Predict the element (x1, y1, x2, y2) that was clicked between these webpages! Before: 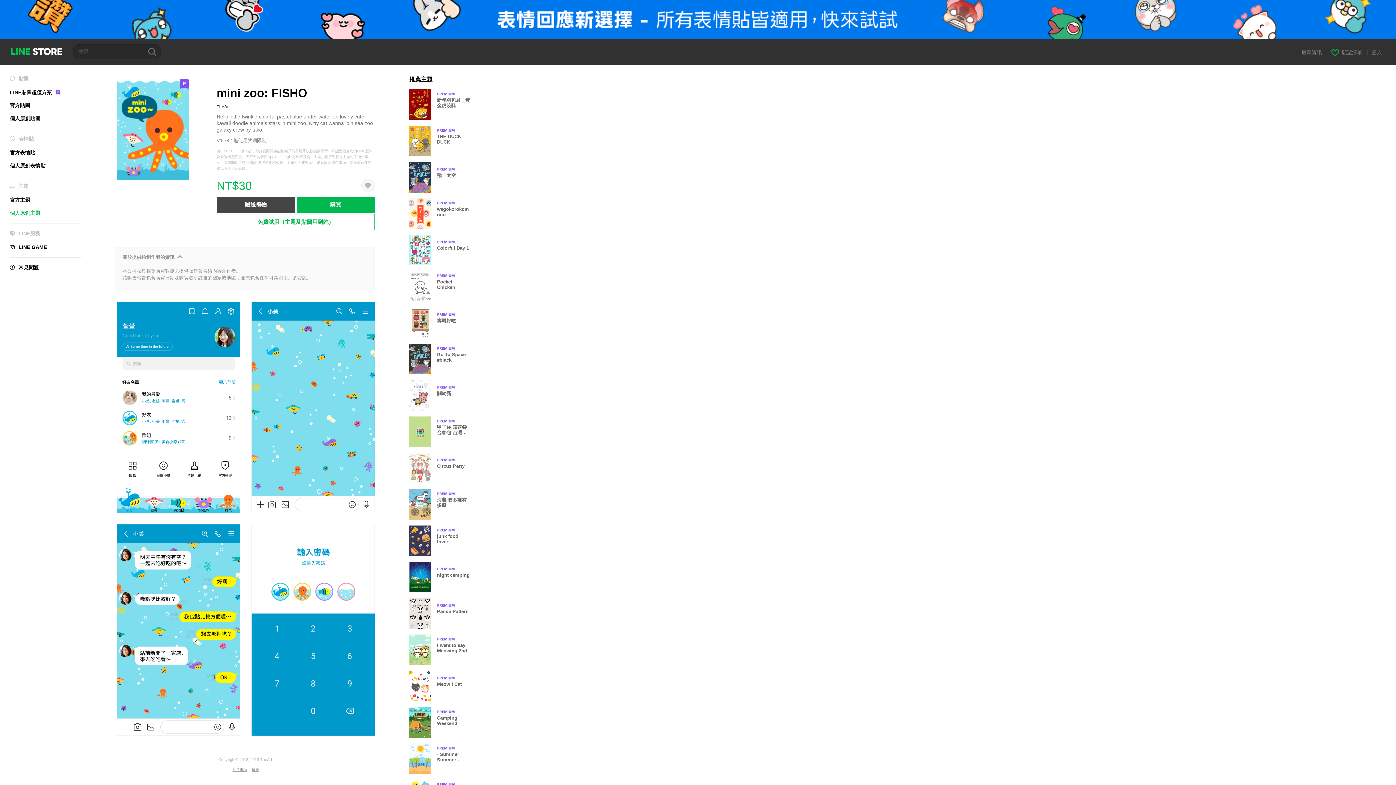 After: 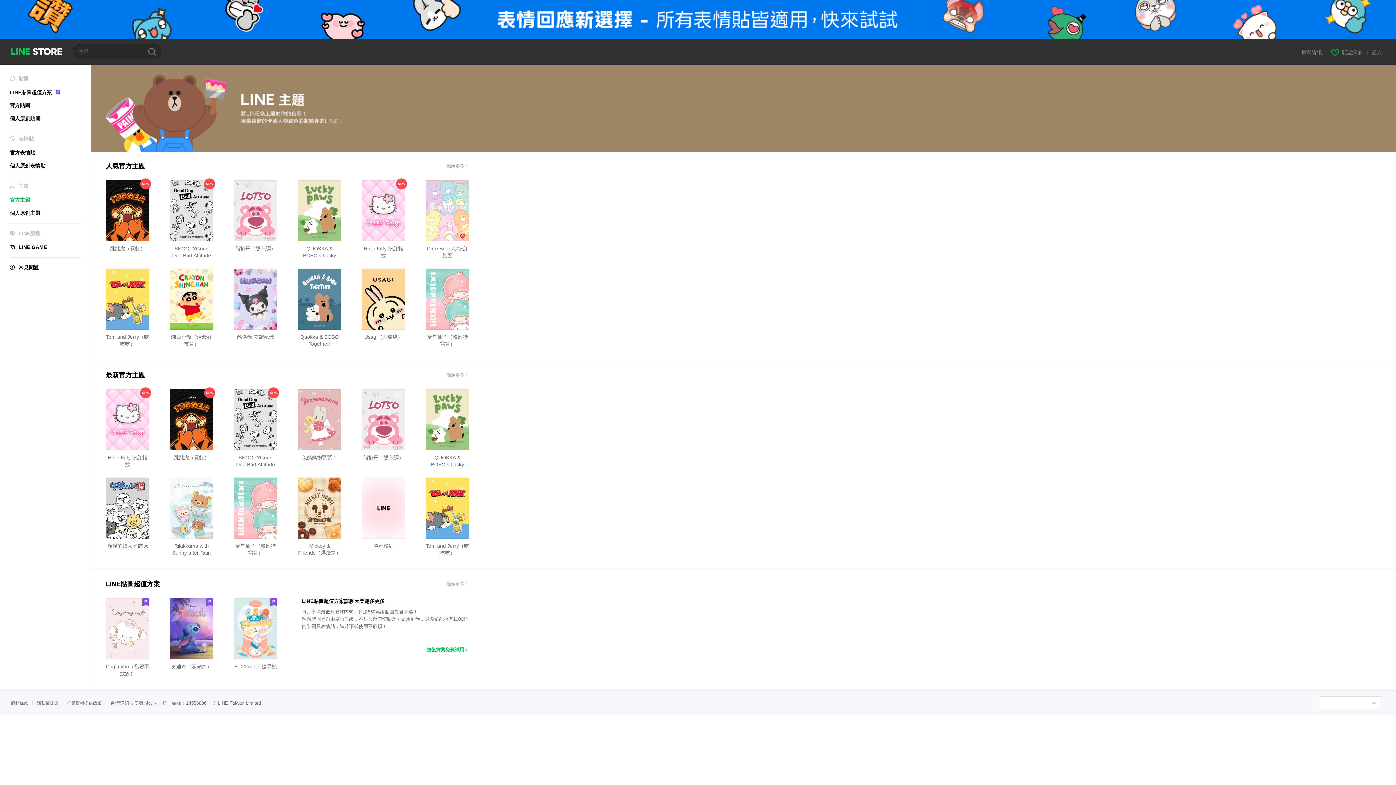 Action: label: 官方主題 bbox: (9, 196, 30, 202)